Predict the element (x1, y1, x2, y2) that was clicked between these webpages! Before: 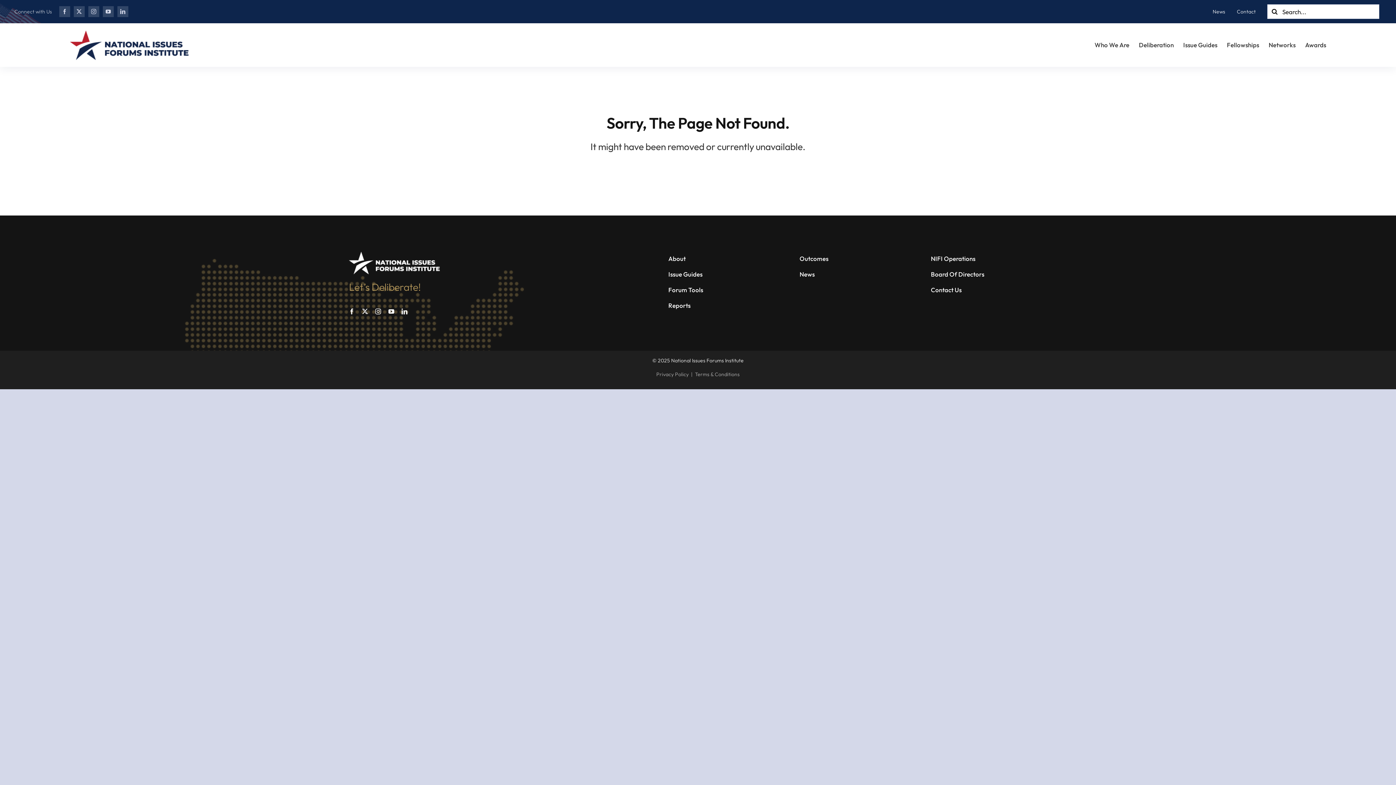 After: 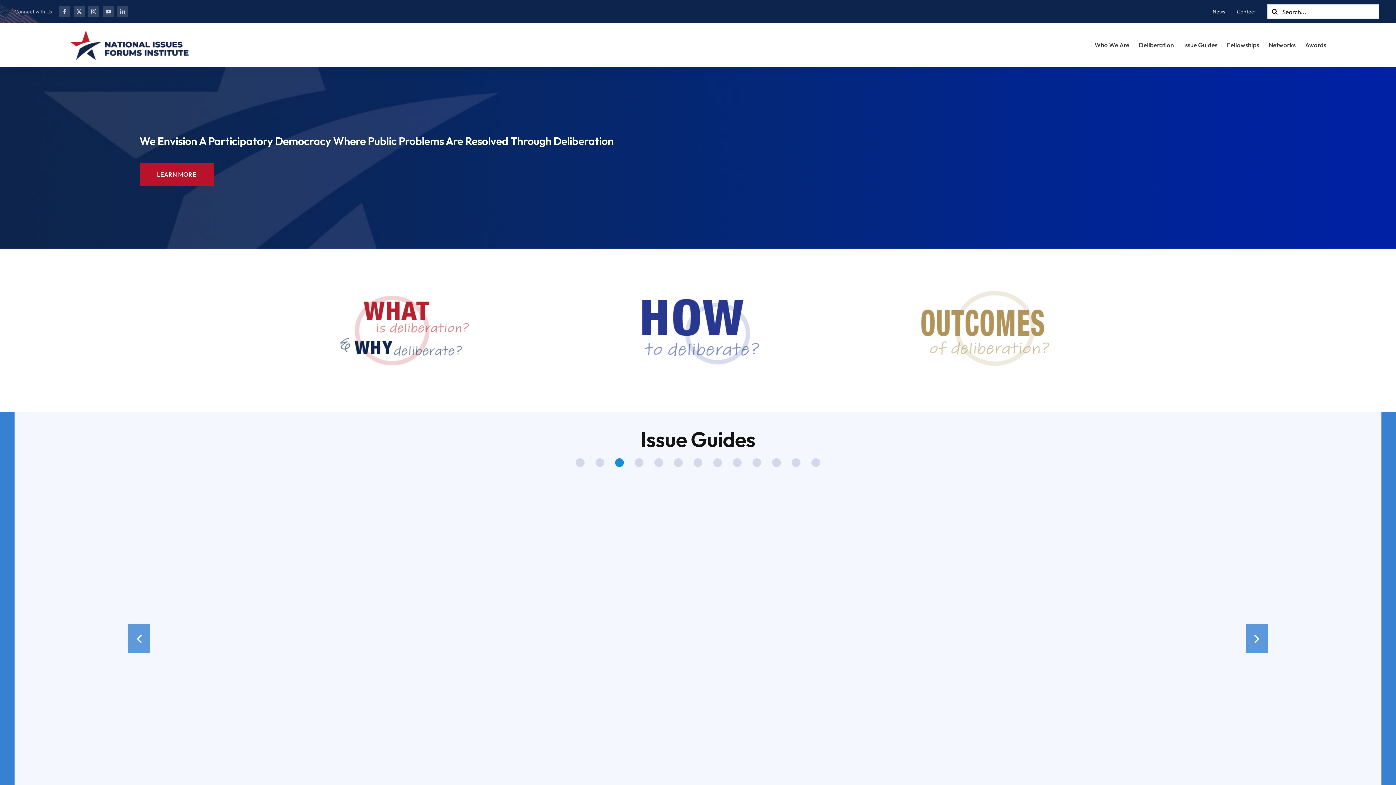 Action: bbox: (349, 251, 439, 258) label: nifi_logo_footer